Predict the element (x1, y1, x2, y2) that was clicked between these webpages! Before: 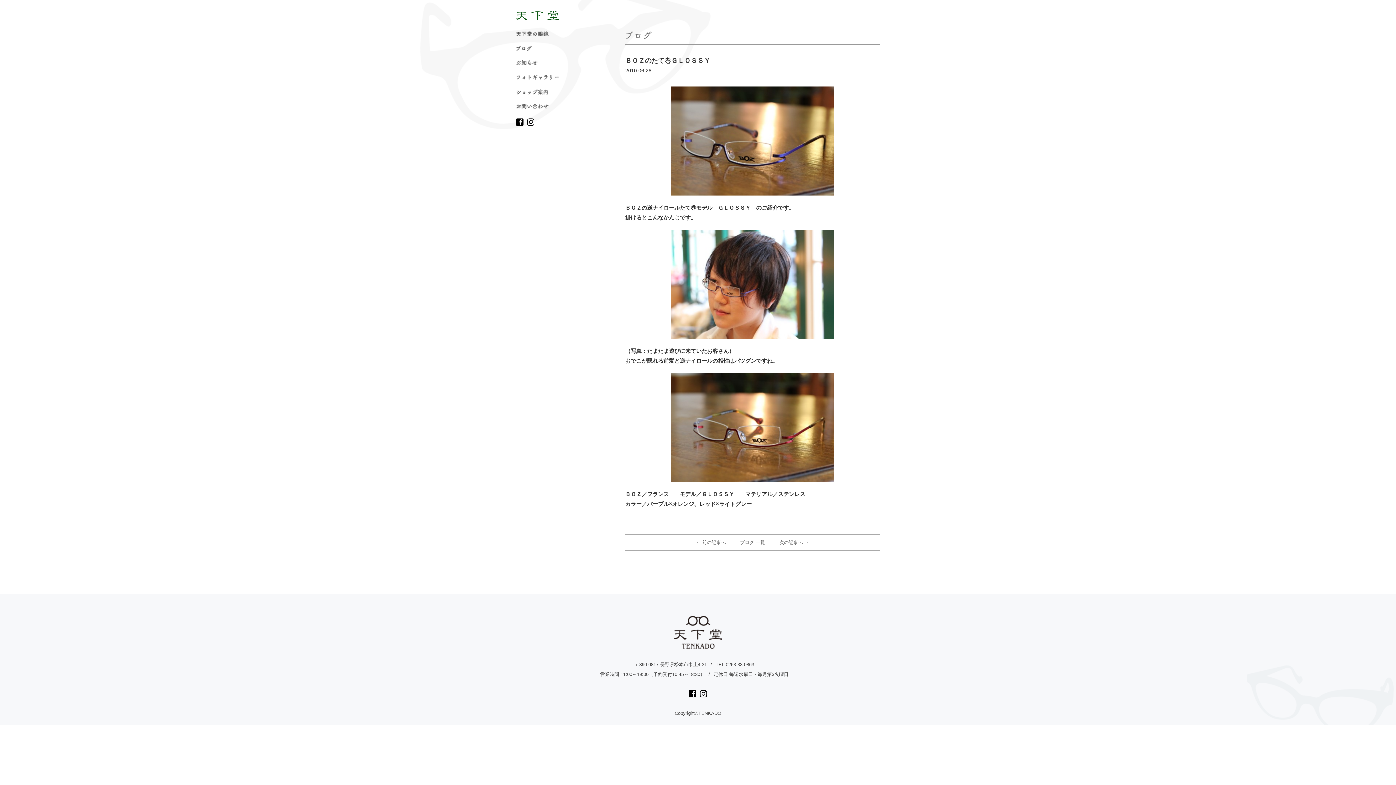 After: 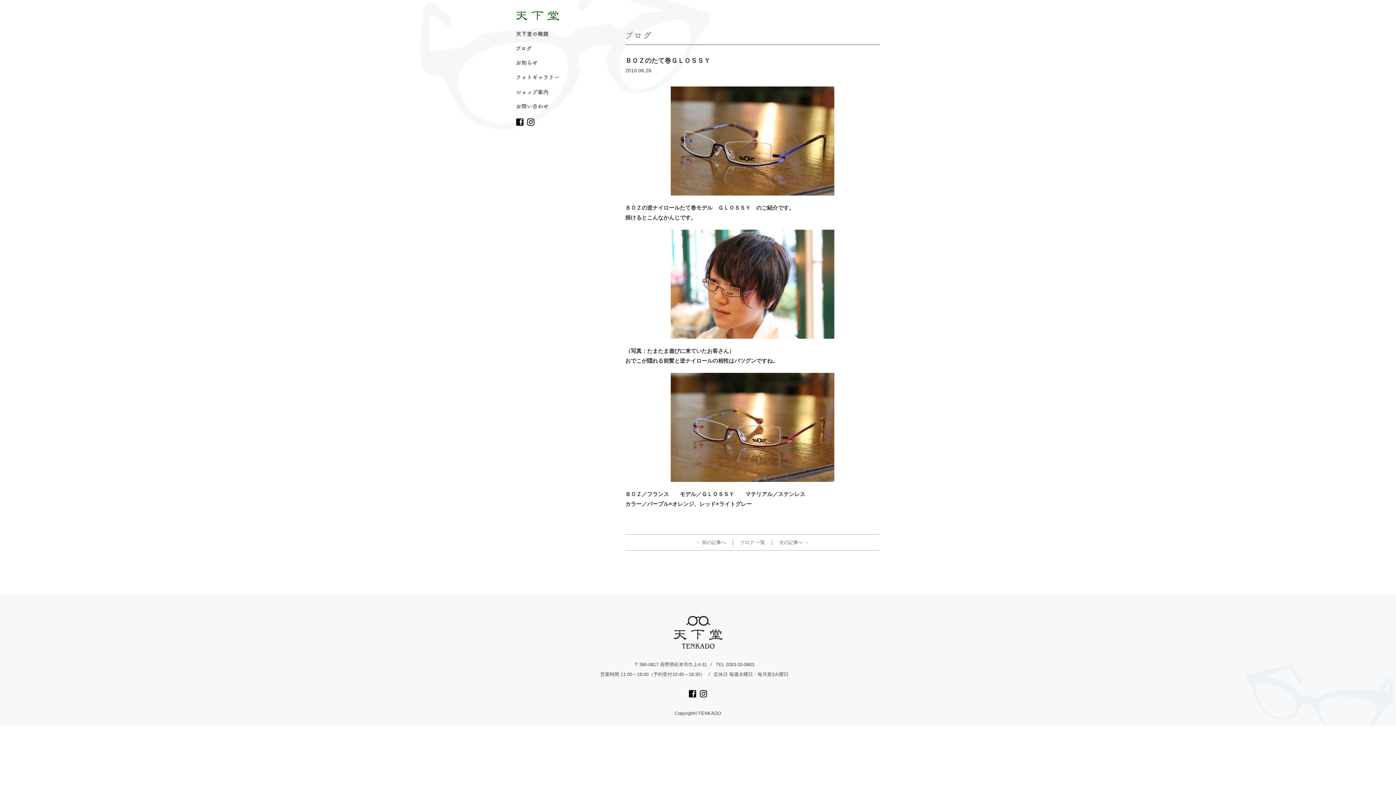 Action: bbox: (527, 118, 534, 125)